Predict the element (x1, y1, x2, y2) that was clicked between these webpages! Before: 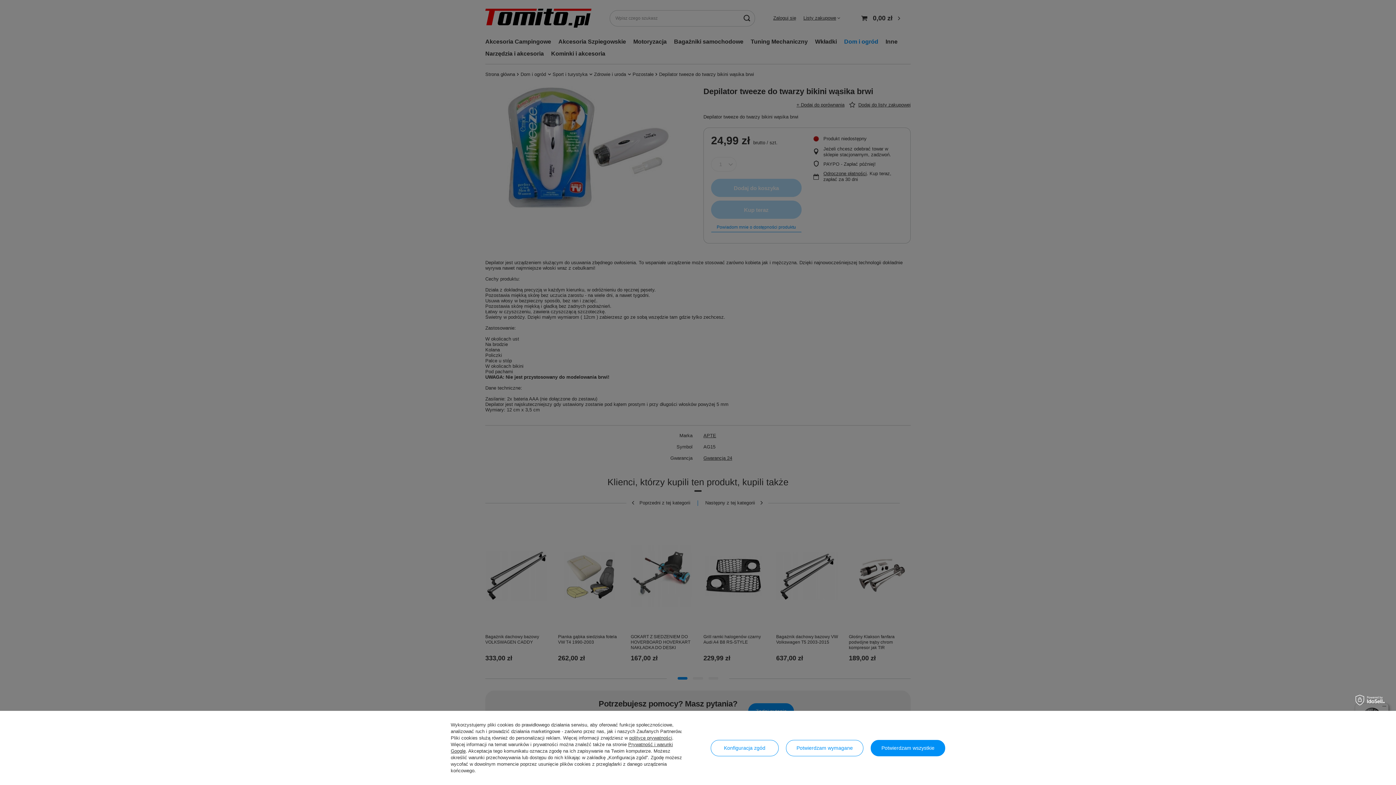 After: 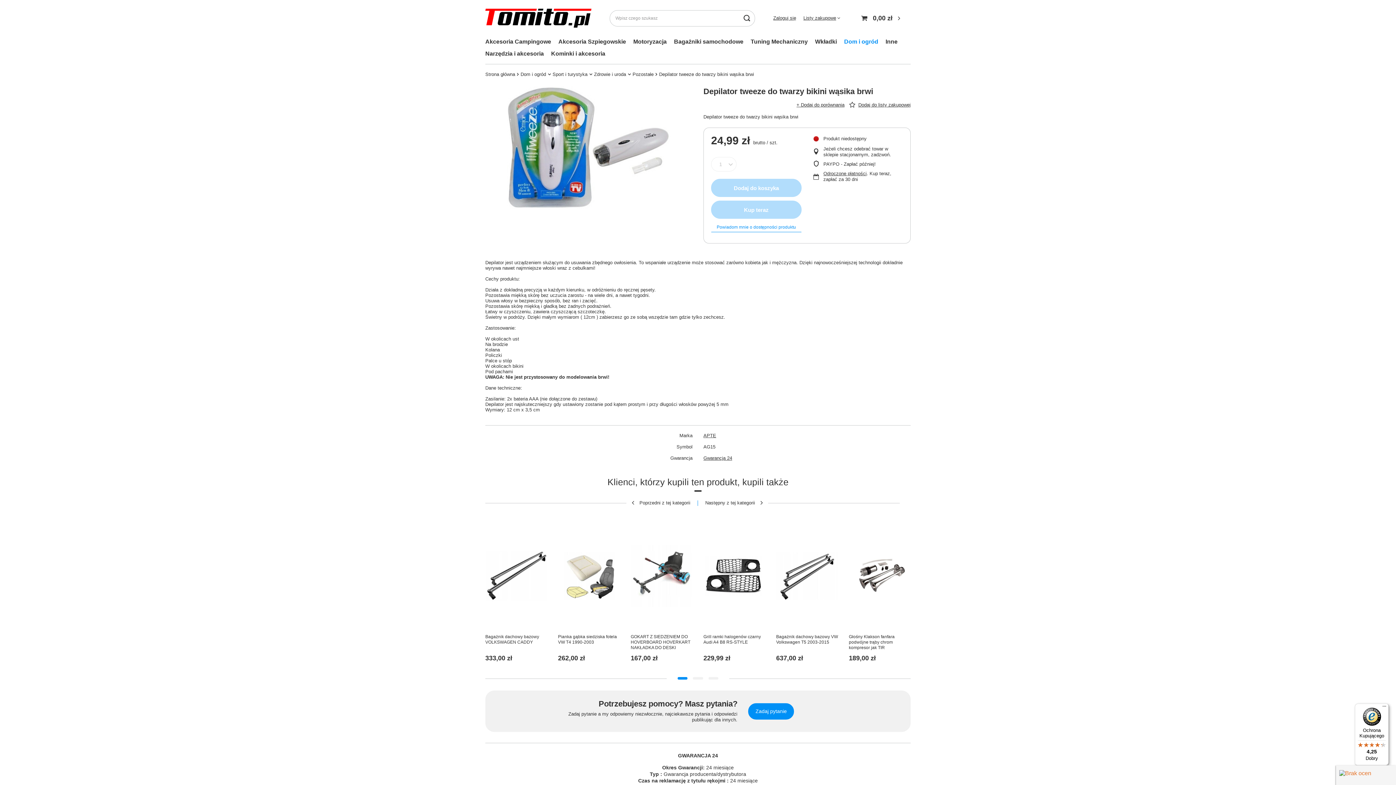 Action: bbox: (871, 740, 945, 756) label: Potwierdzam wszystkie